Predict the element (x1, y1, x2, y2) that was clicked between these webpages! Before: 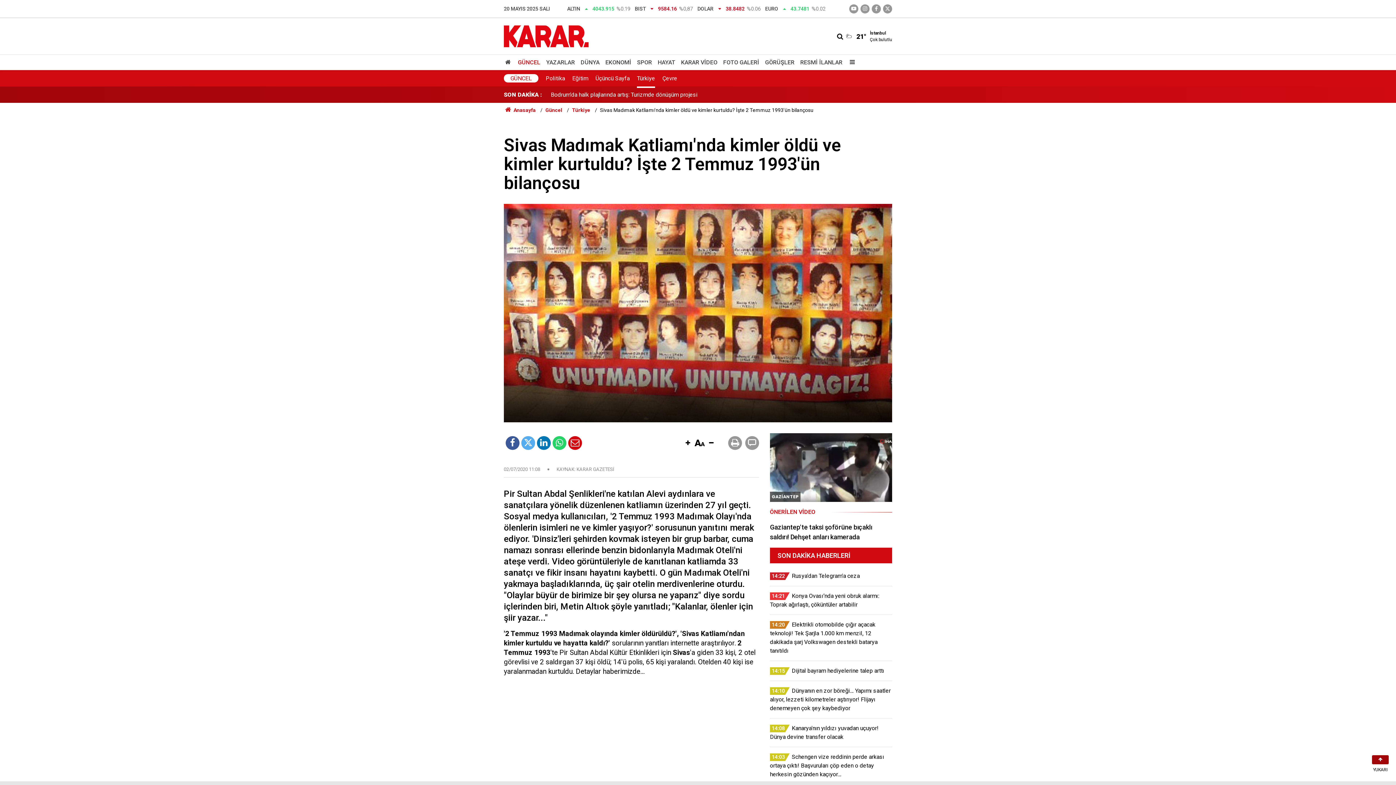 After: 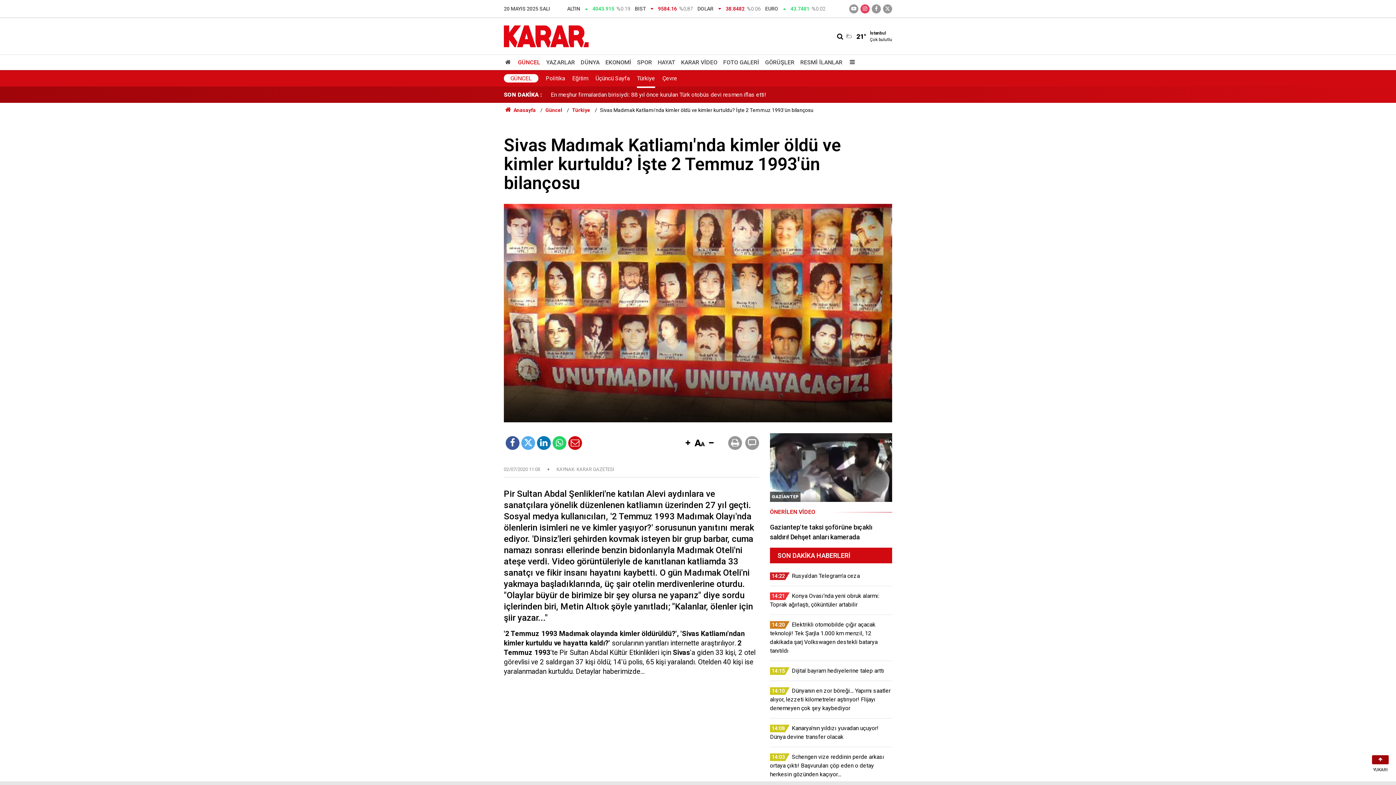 Action: bbox: (860, 4, 869, 13)